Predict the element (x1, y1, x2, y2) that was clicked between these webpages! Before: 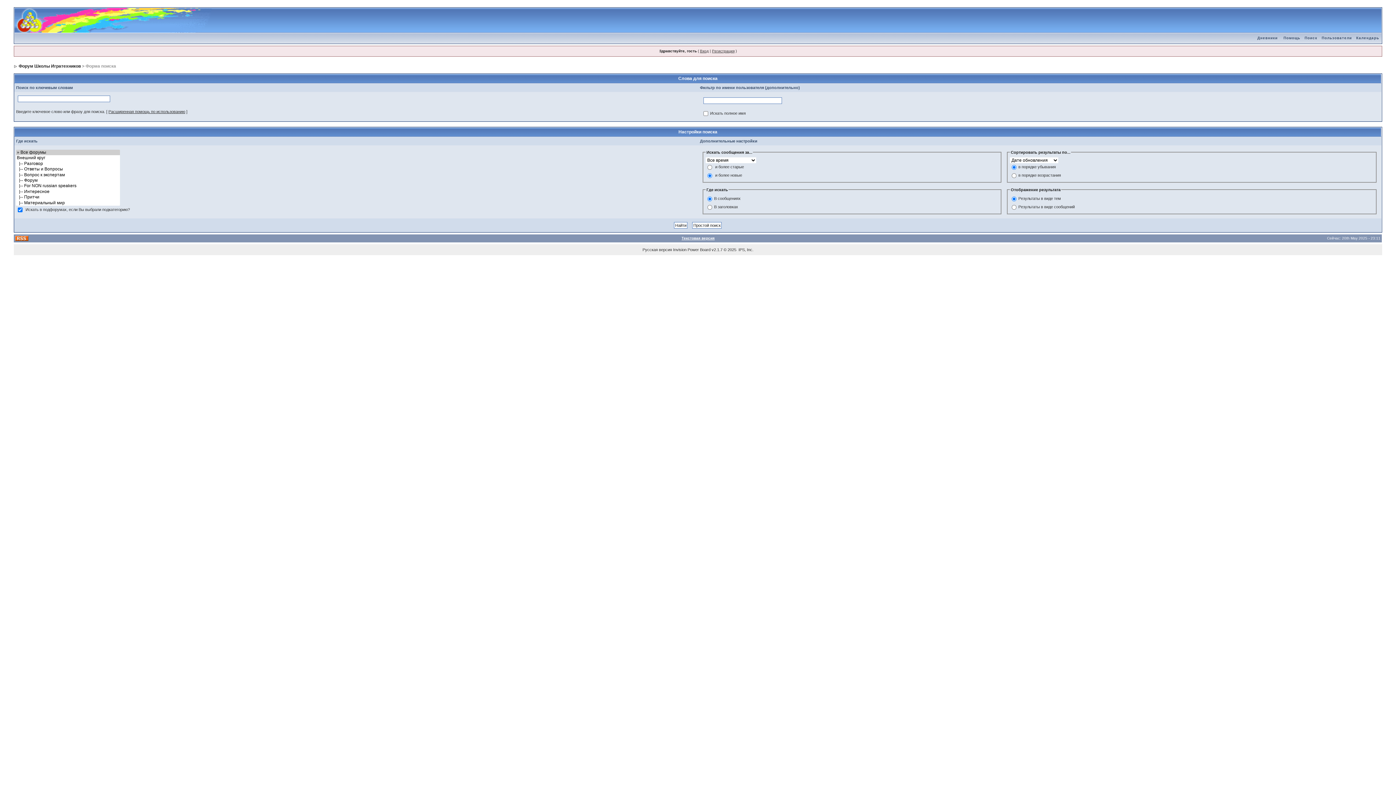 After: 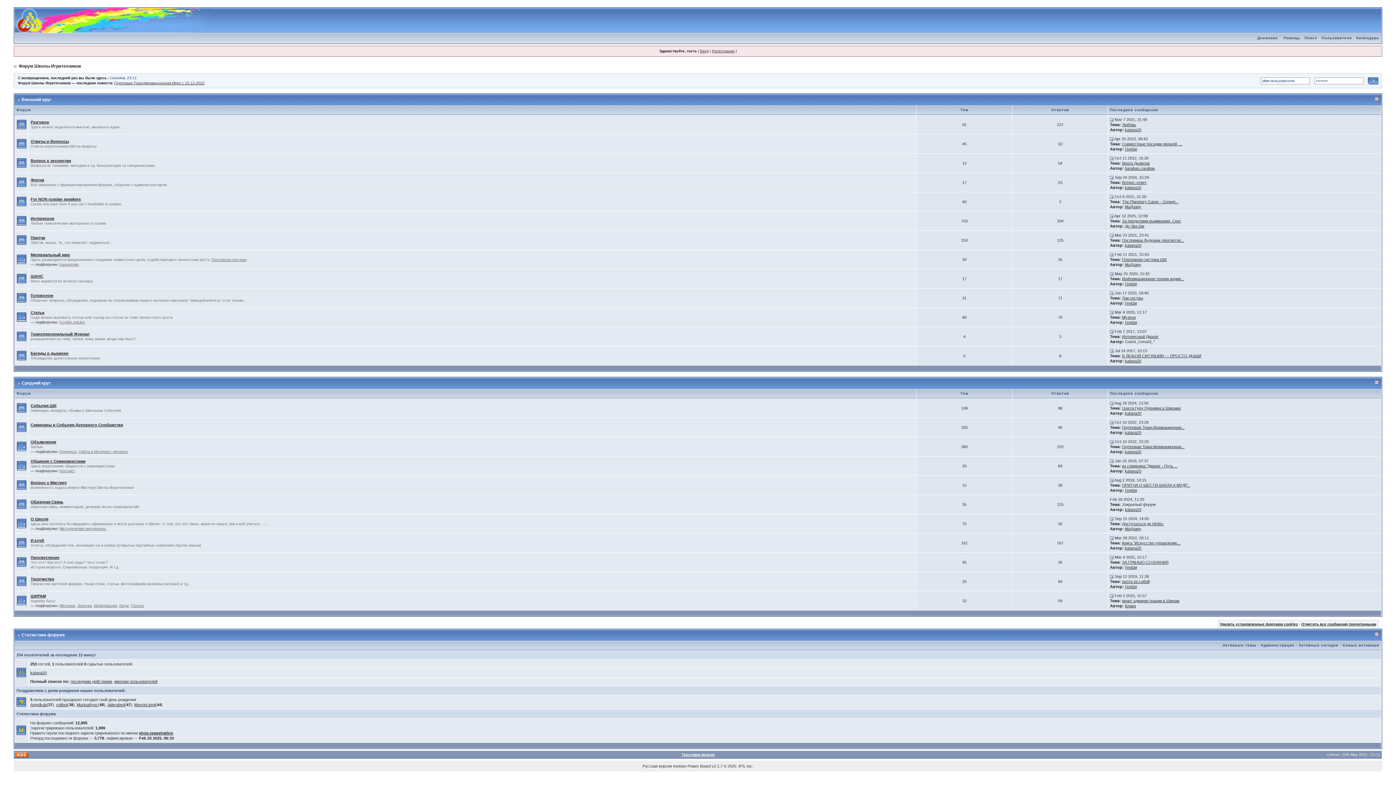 Action: bbox: (18, 63, 80, 68) label: Форум Школы Игратехников